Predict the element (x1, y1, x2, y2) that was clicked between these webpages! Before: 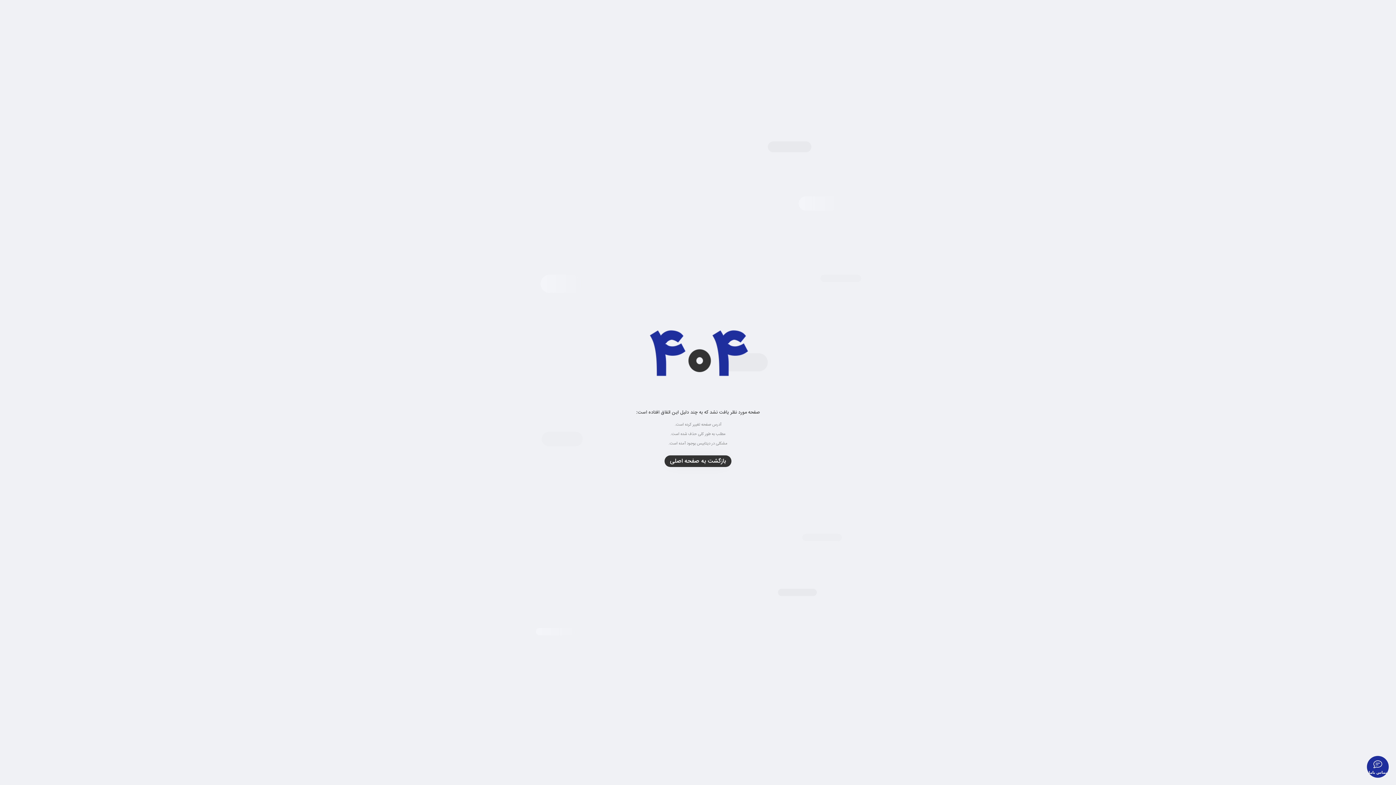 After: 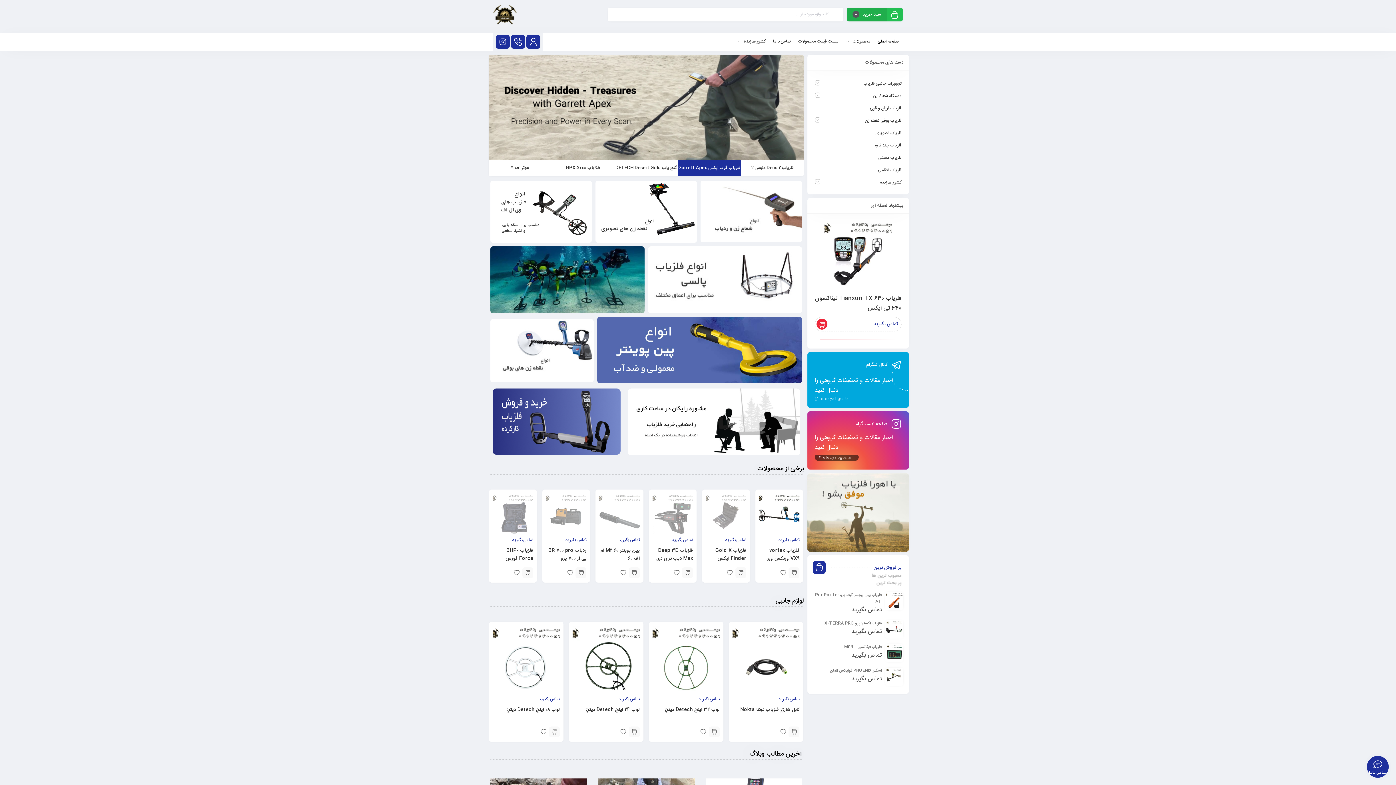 Action: label: بازگشت به صفحه اصلی bbox: (664, 455, 731, 467)